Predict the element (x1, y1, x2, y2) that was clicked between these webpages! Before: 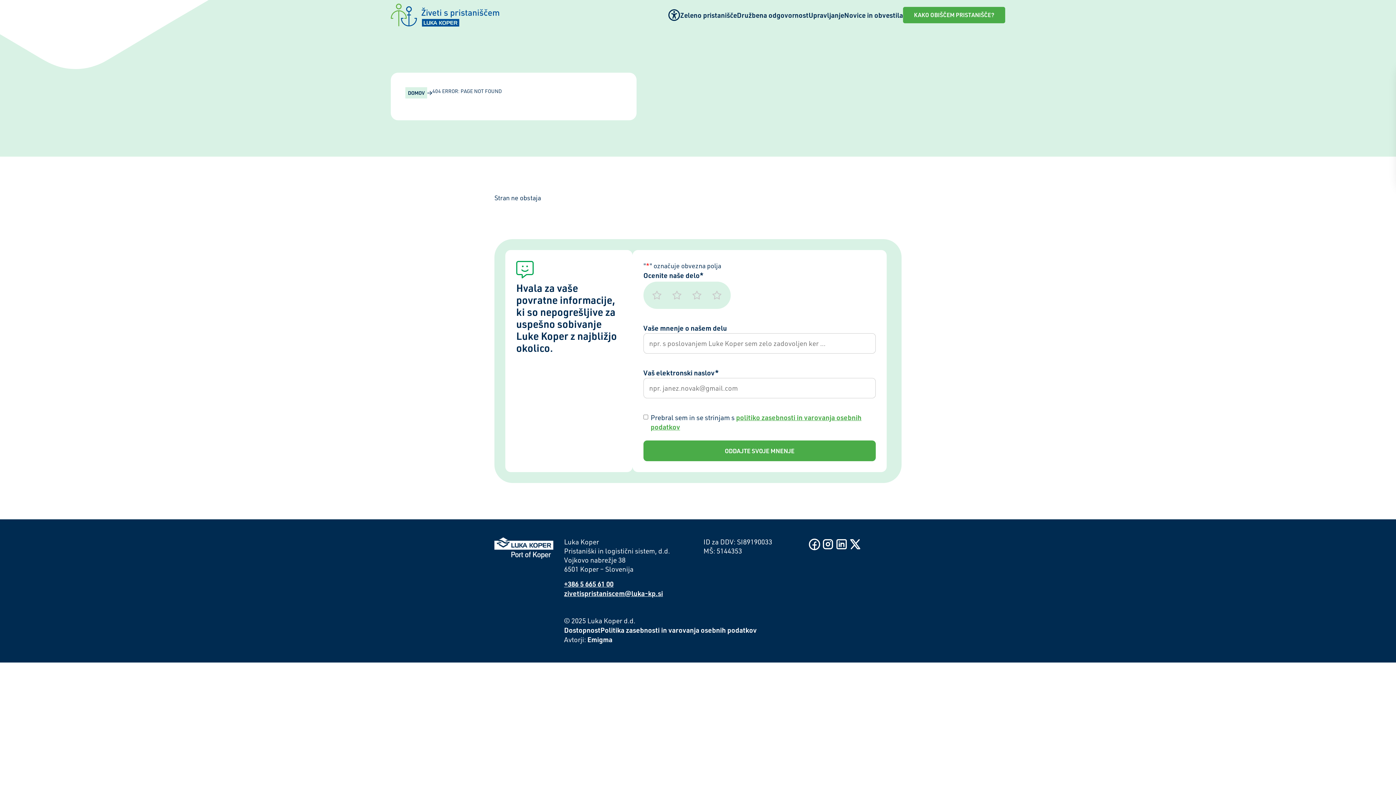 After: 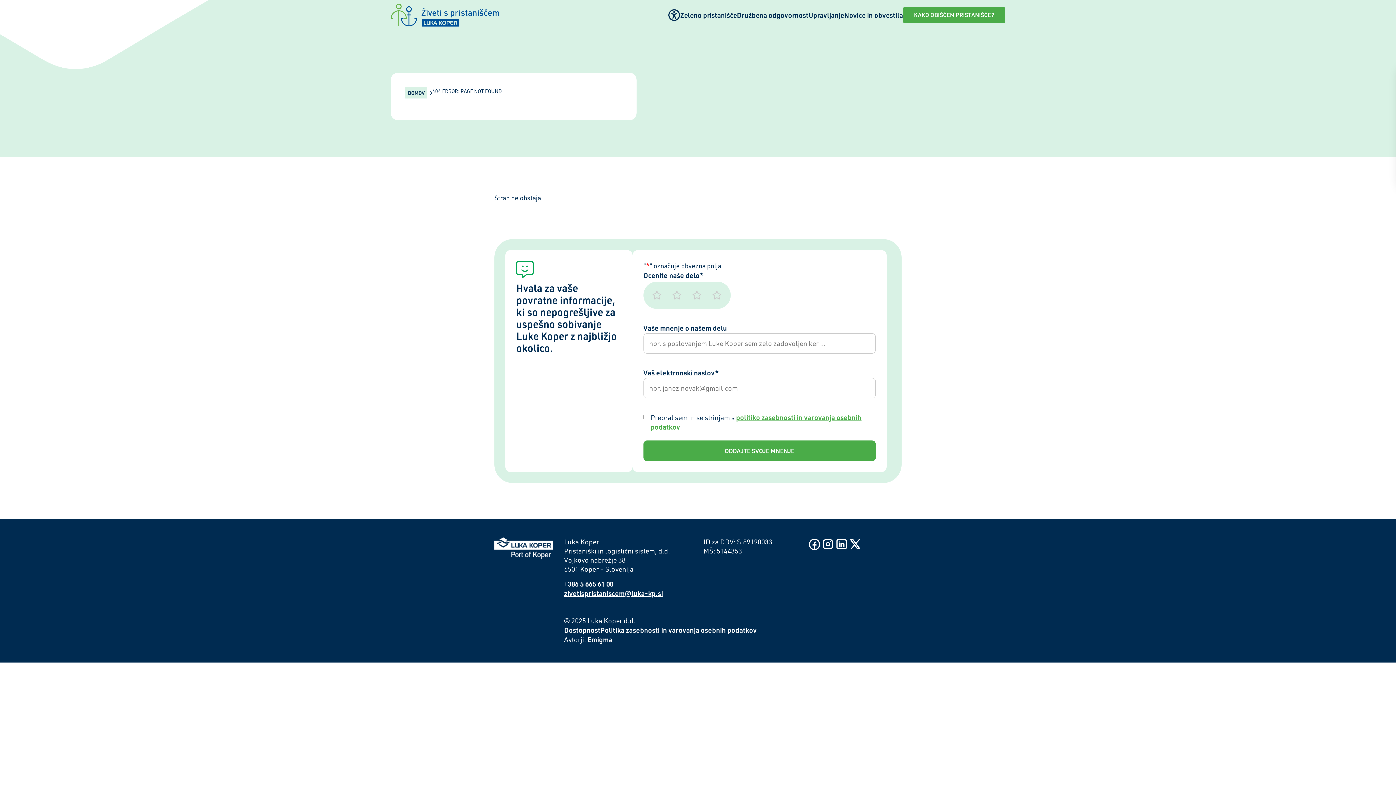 Action: bbox: (835, 537, 848, 551)